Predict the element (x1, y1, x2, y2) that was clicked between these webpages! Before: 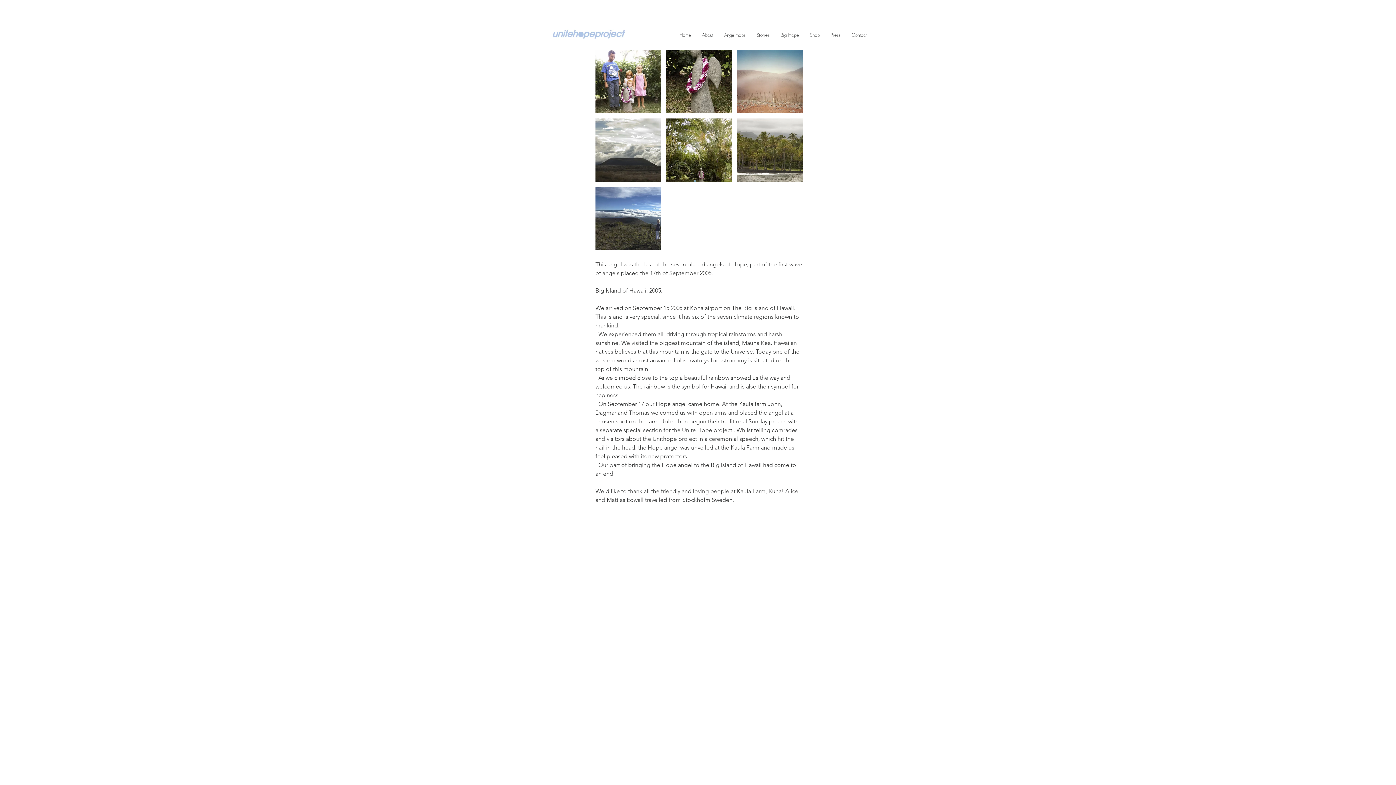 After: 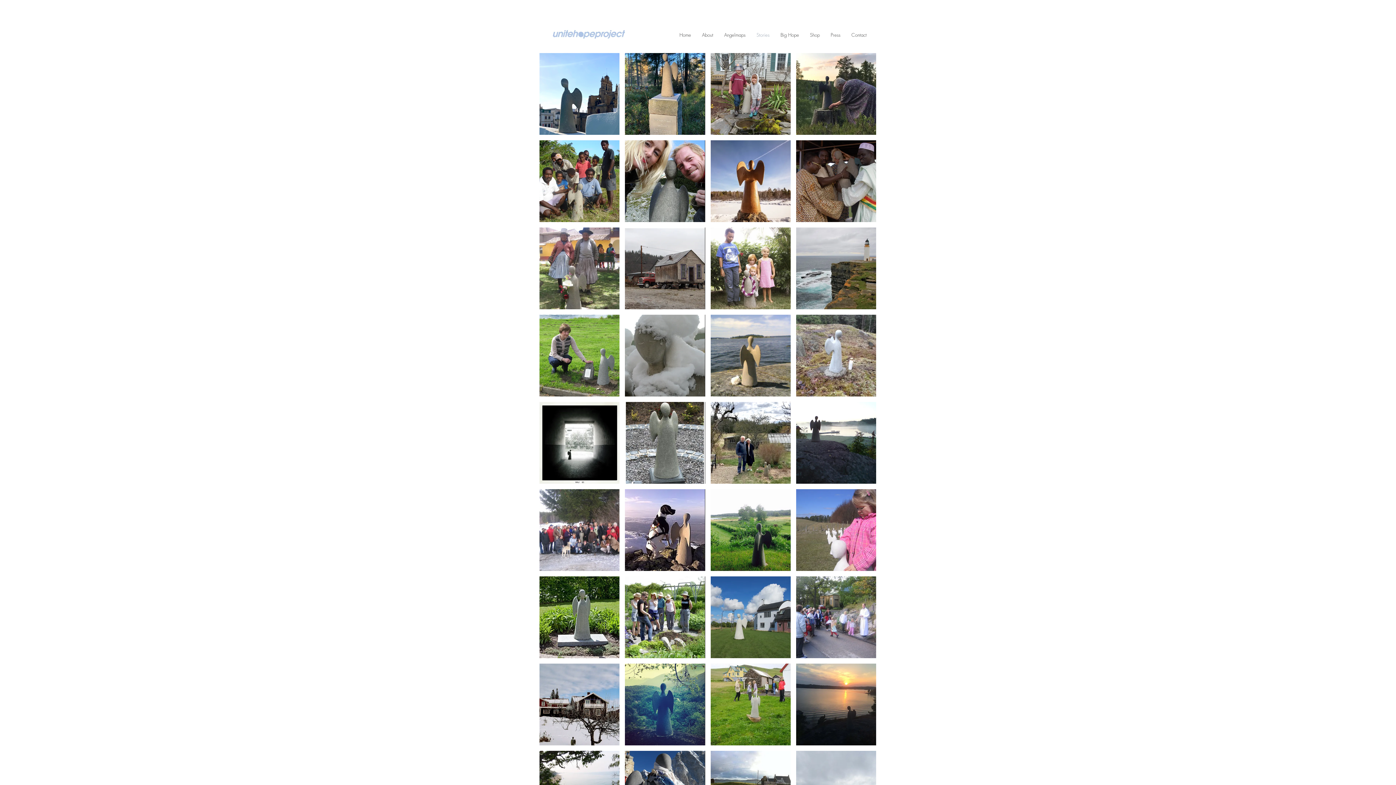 Action: bbox: (751, 26, 775, 43) label: Stories